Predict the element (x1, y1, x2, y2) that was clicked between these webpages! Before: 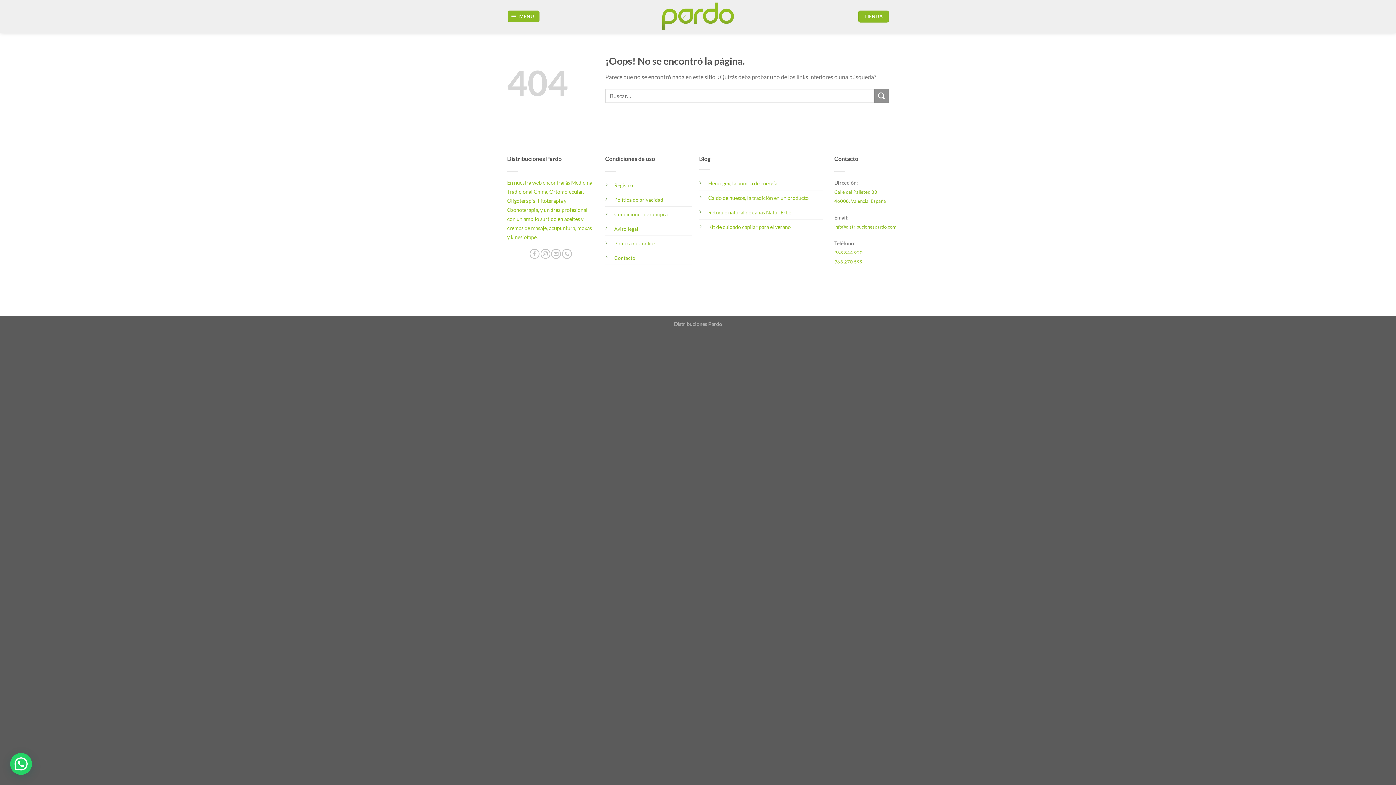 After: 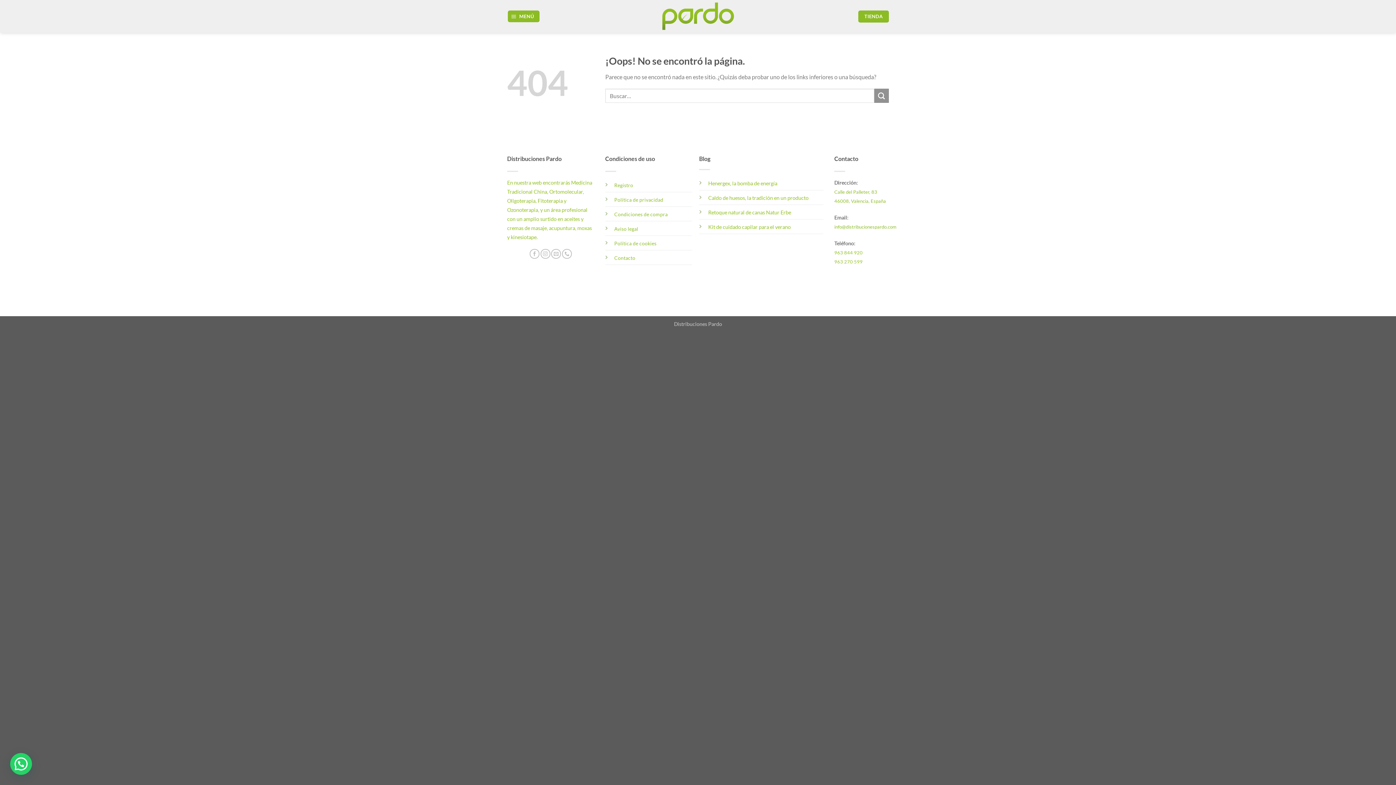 Action: label: 963 270 599 bbox: (834, 258, 862, 264)